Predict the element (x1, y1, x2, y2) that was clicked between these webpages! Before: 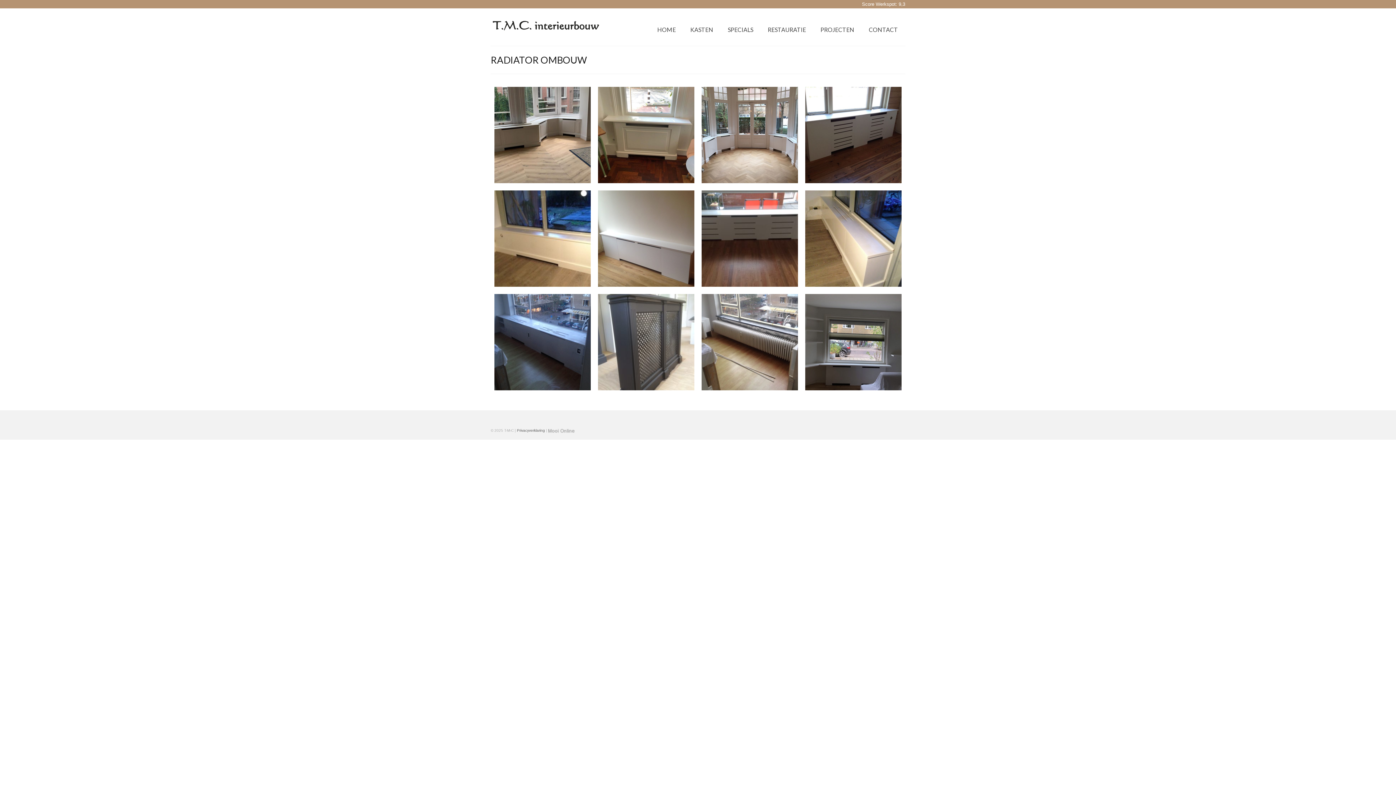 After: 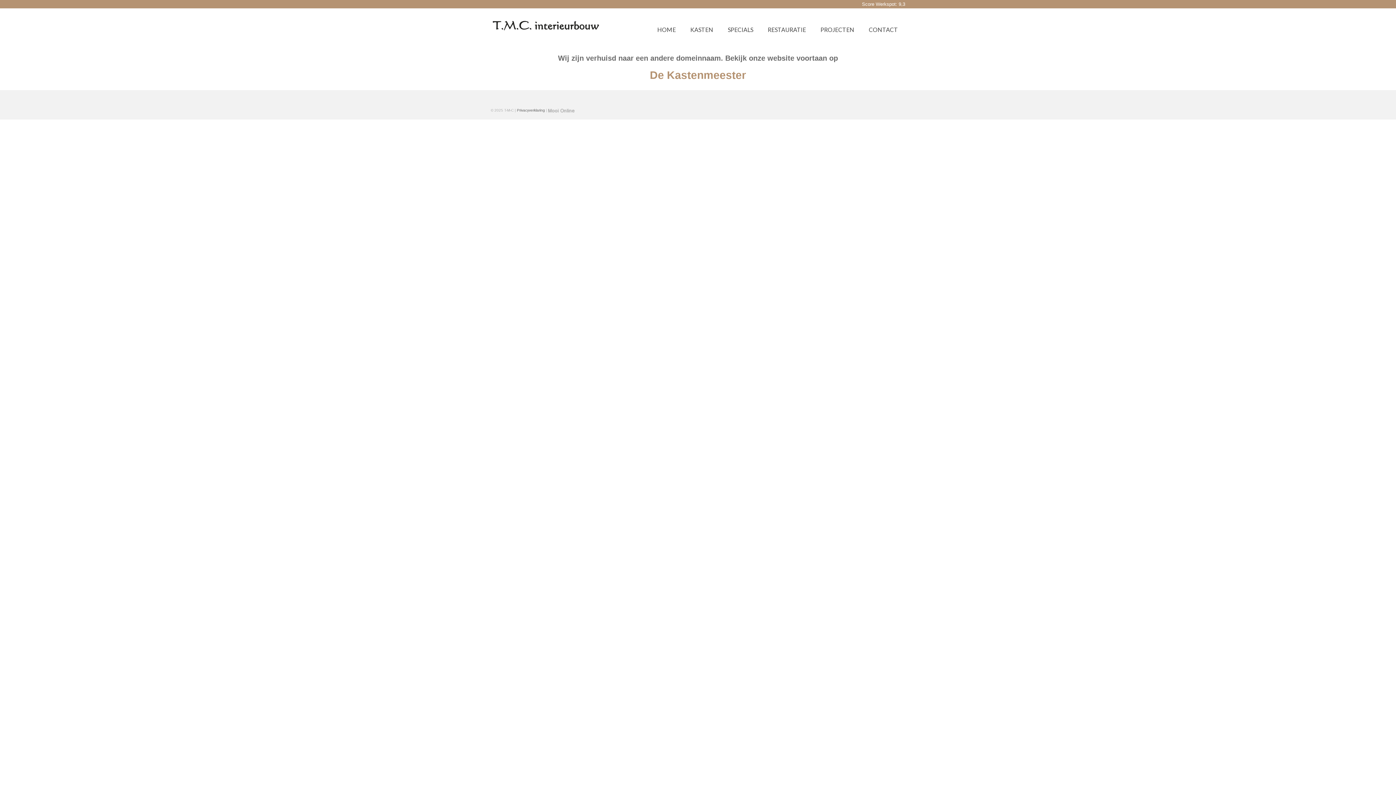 Action: bbox: (490, 17, 621, 30)